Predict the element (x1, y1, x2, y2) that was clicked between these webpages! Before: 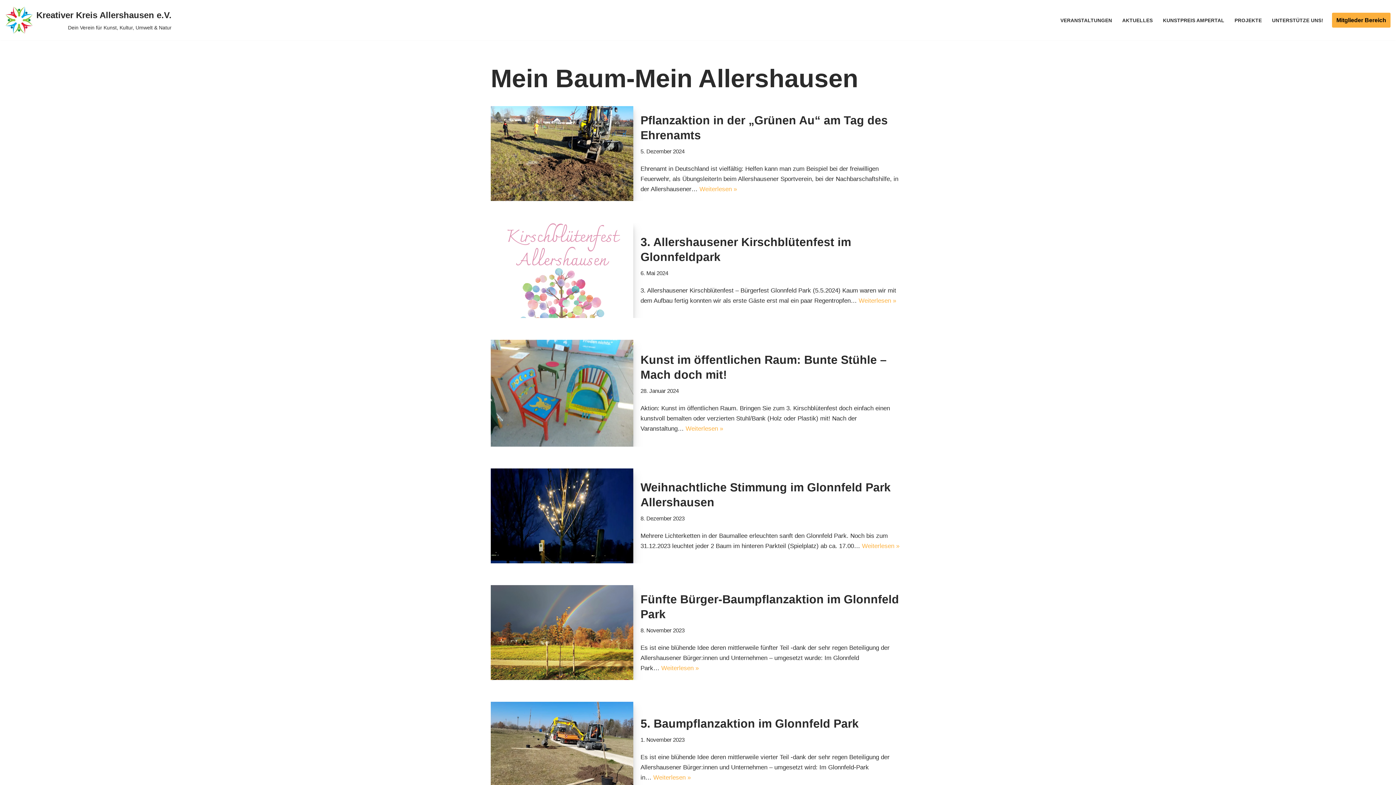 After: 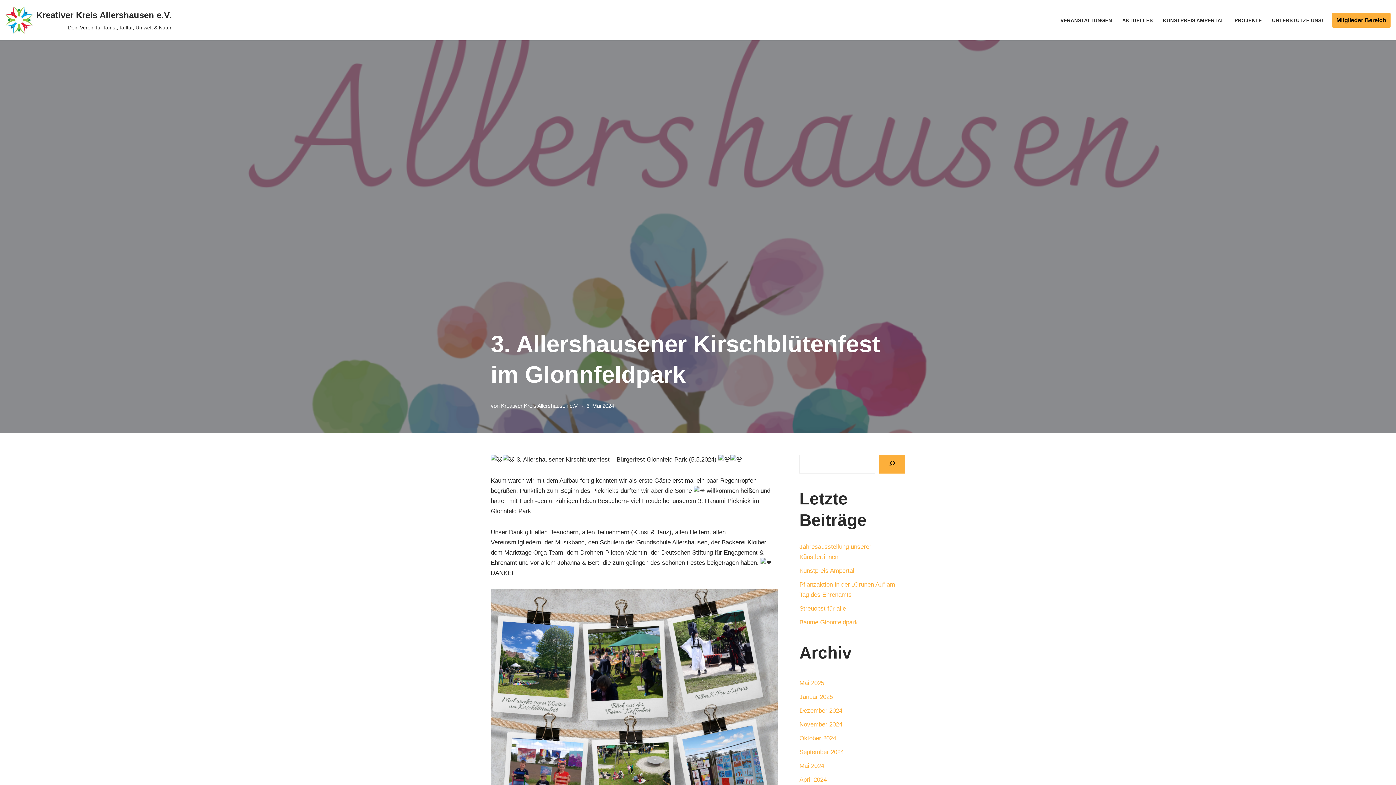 Action: bbox: (490, 223, 633, 318)